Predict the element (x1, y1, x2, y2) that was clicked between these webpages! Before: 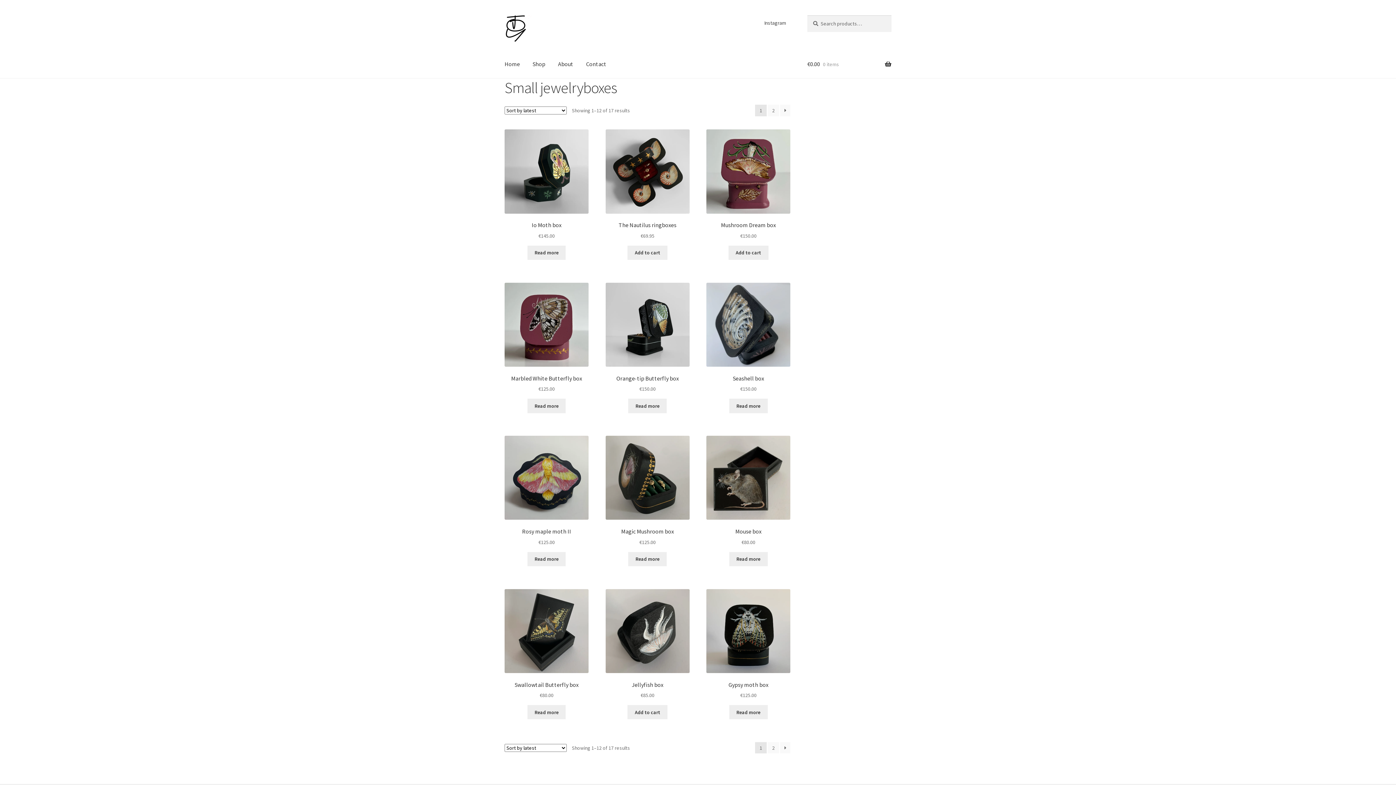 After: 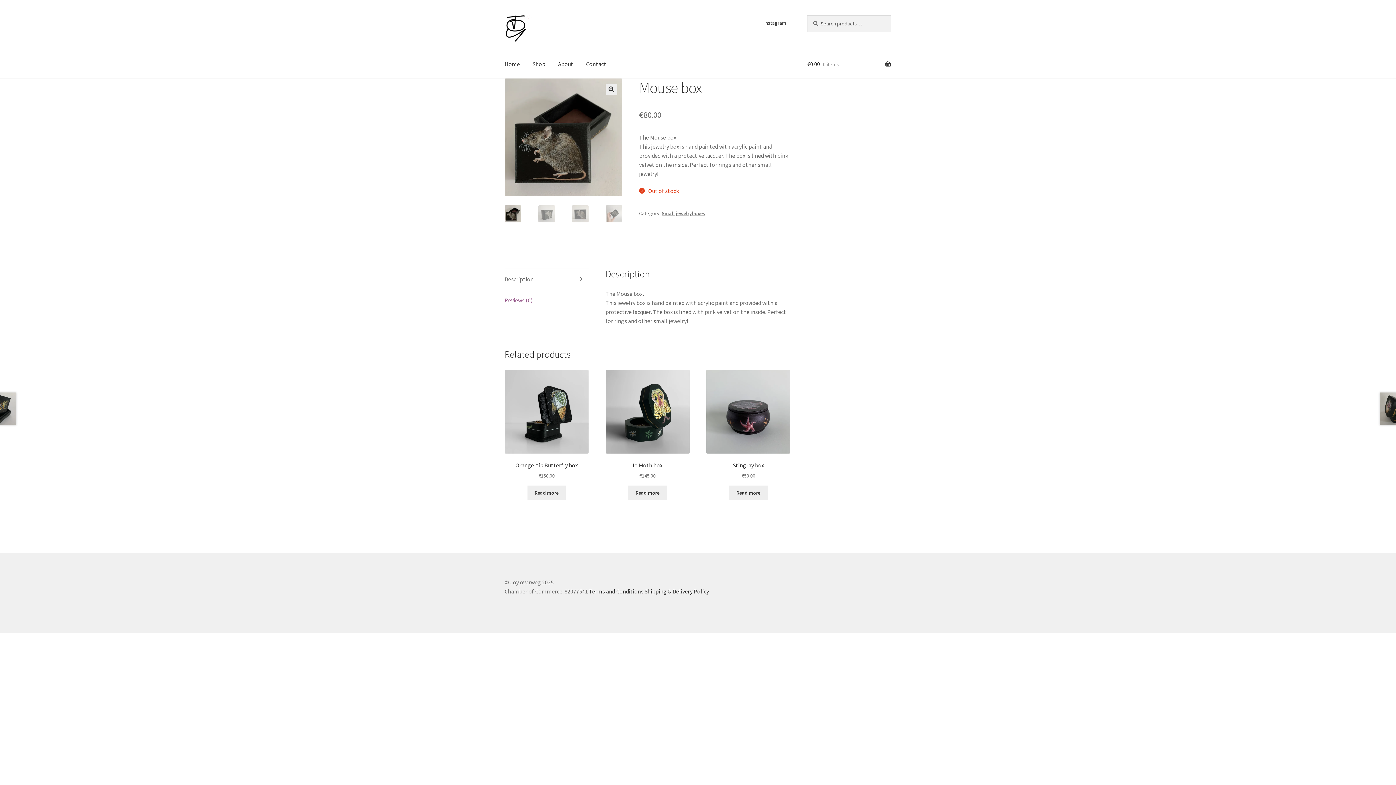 Action: bbox: (729, 552, 767, 566) label: Read more about “Mouse box”